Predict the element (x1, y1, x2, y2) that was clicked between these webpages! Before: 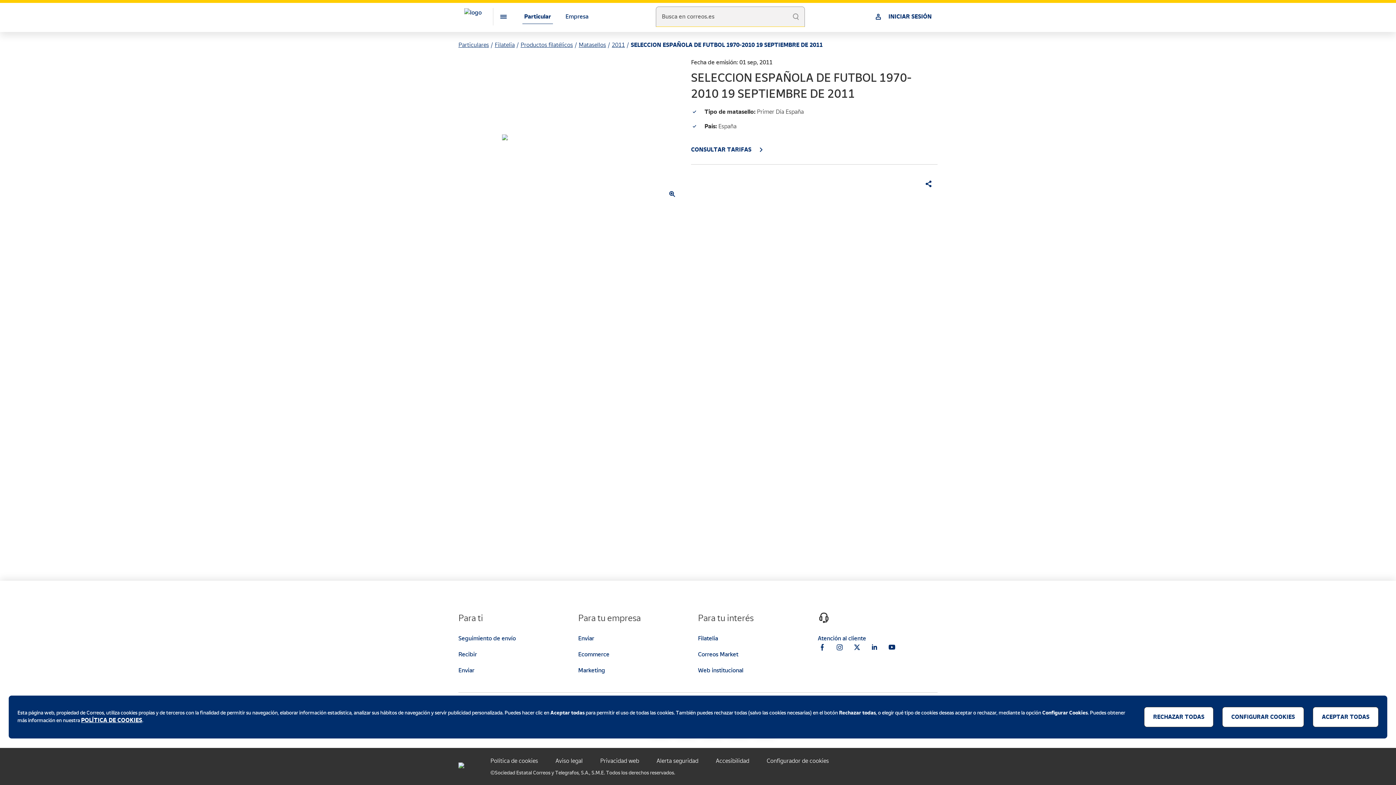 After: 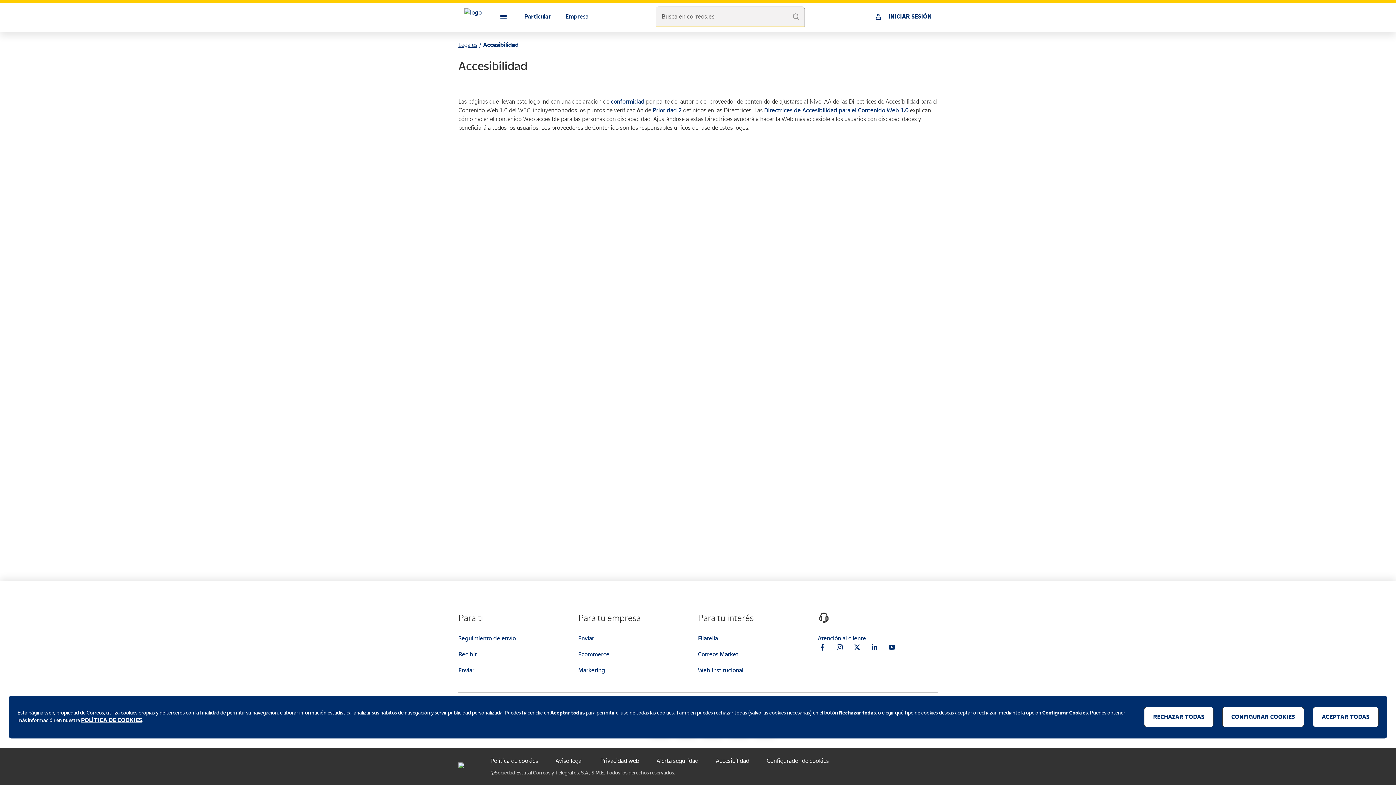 Action: bbox: (716, 757, 749, 764) label: Accesibilidad